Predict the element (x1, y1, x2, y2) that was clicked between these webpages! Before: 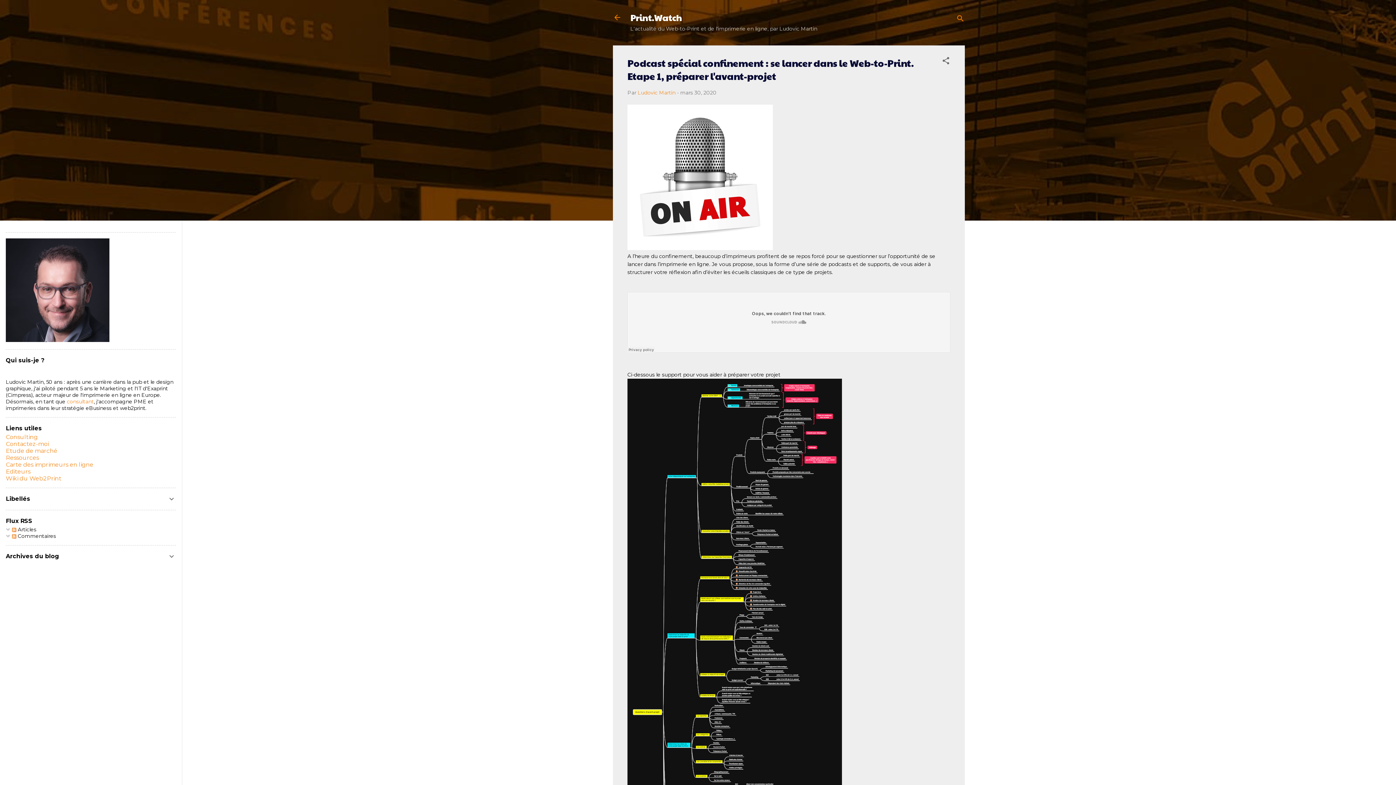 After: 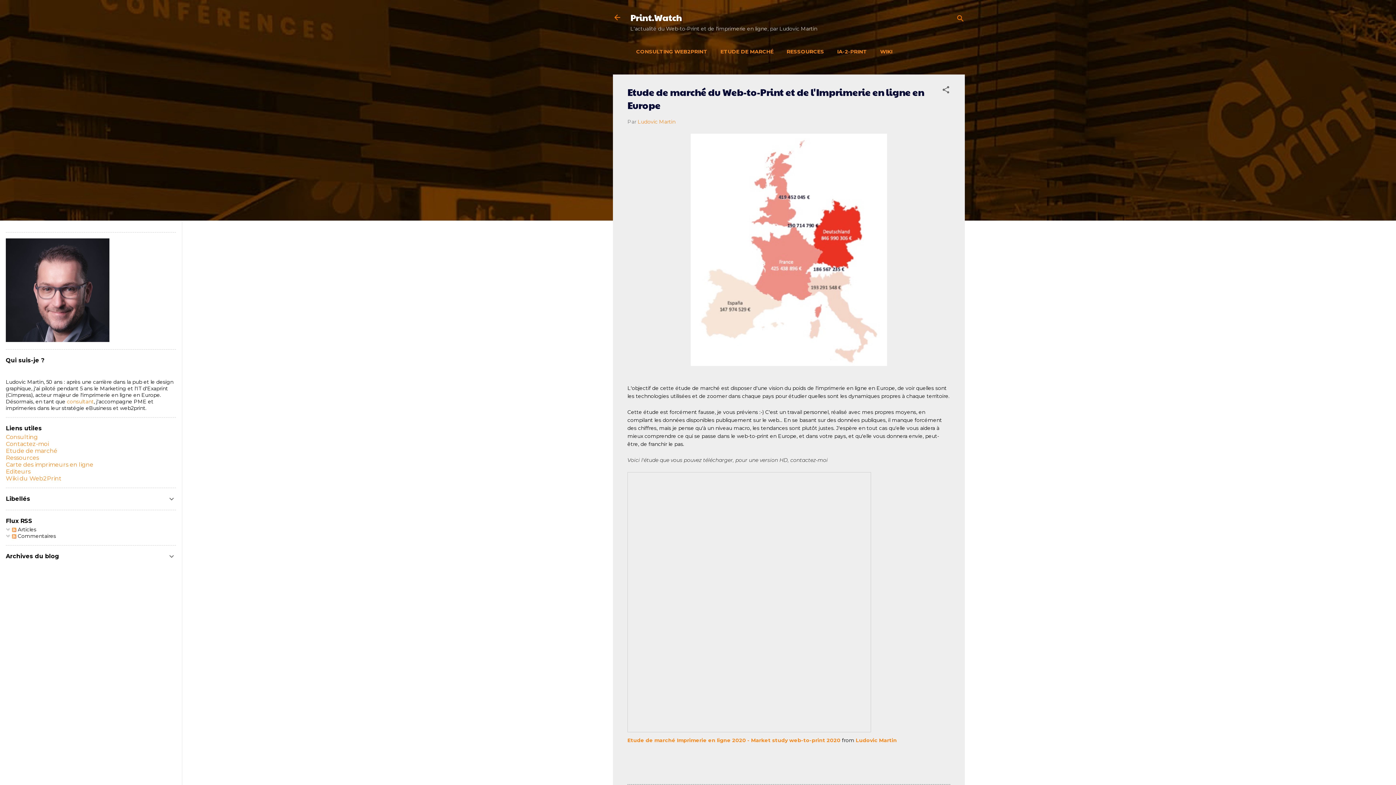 Action: bbox: (5, 447, 57, 454) label: Etude de marché